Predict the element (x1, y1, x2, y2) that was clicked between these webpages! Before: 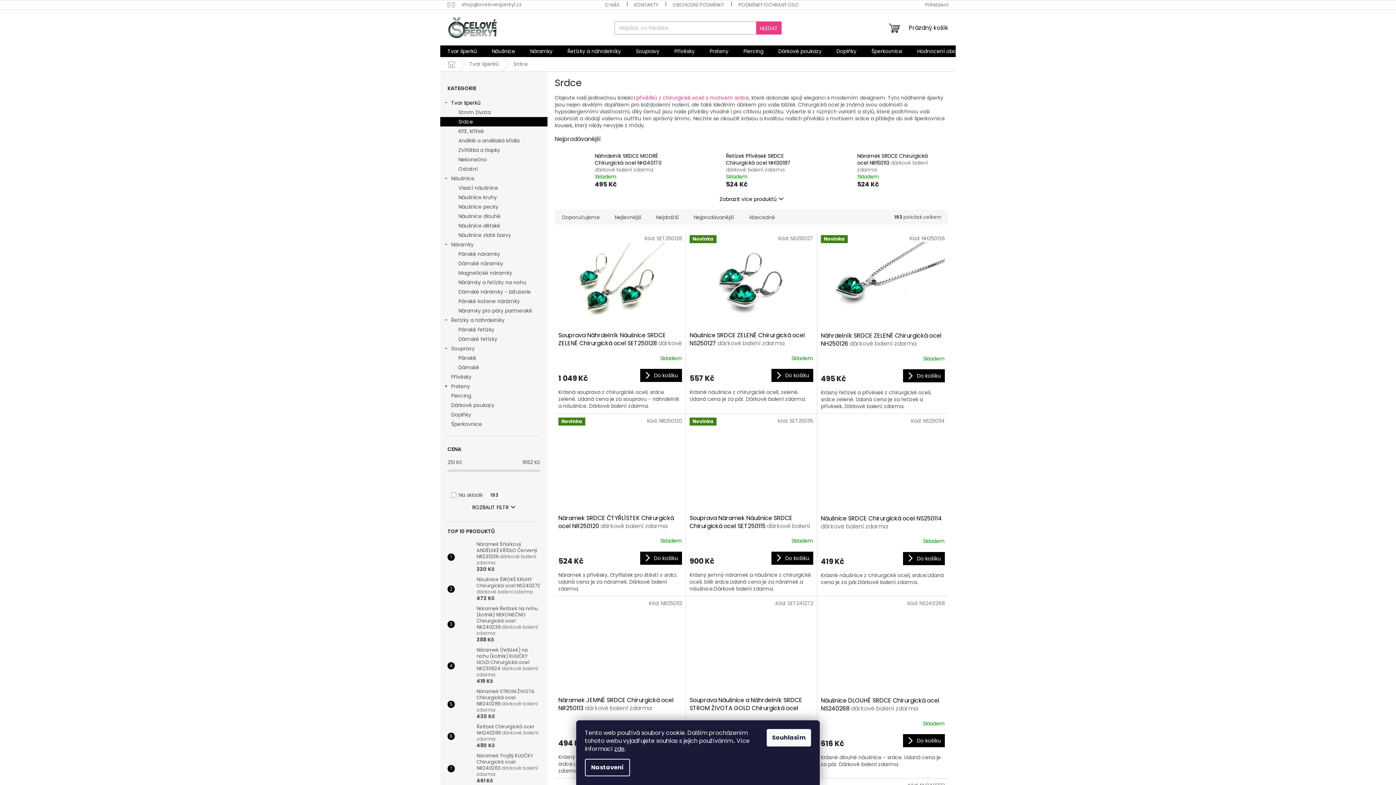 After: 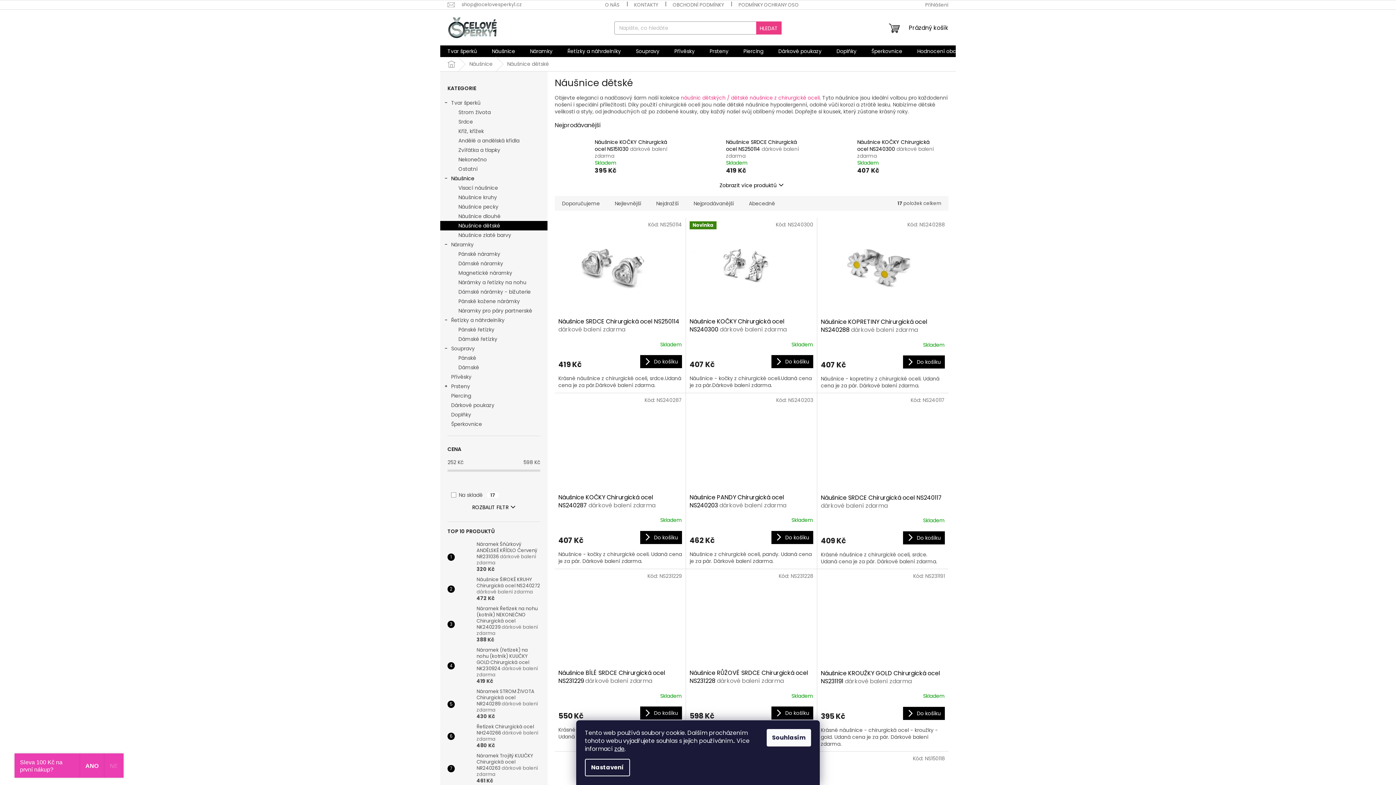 Action: label: Náušnice dětské bbox: (440, 221, 547, 230)